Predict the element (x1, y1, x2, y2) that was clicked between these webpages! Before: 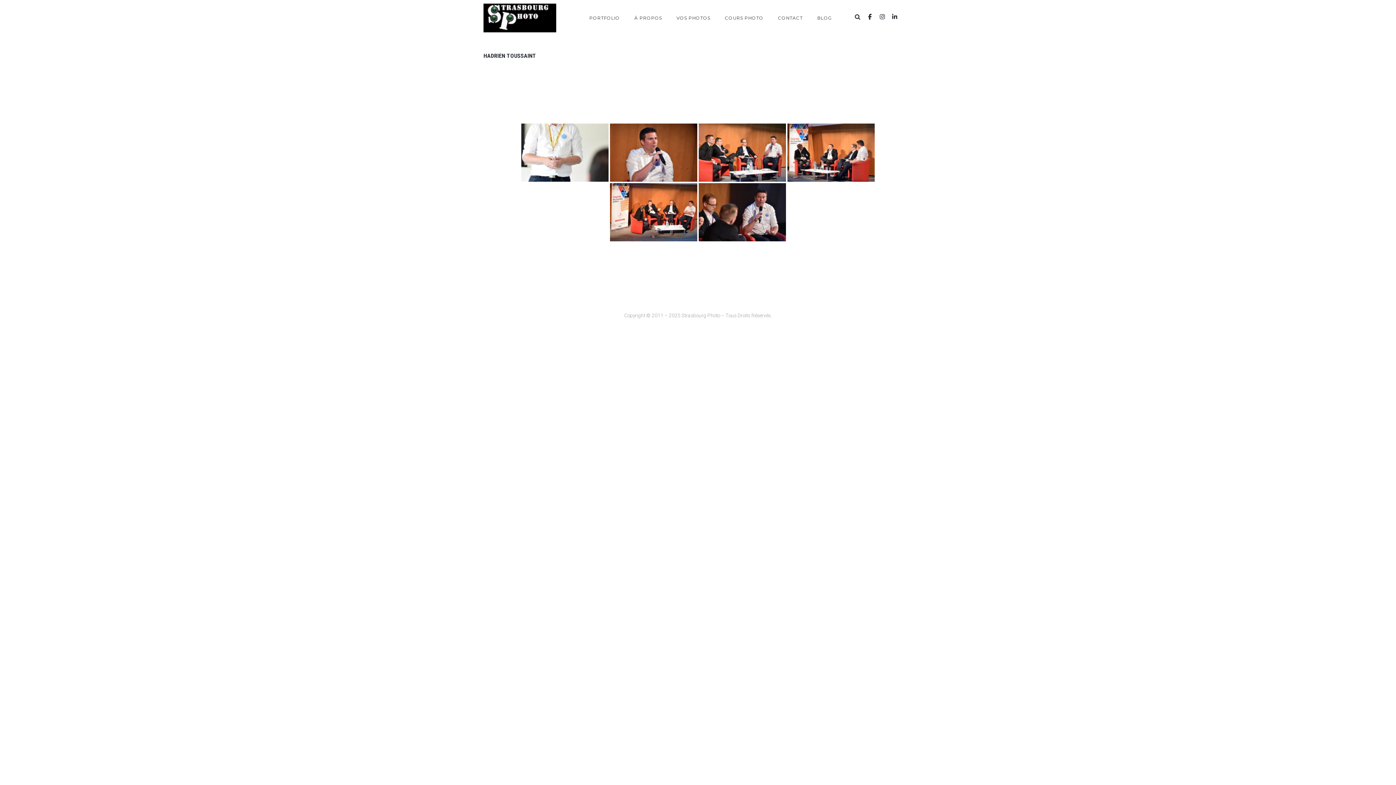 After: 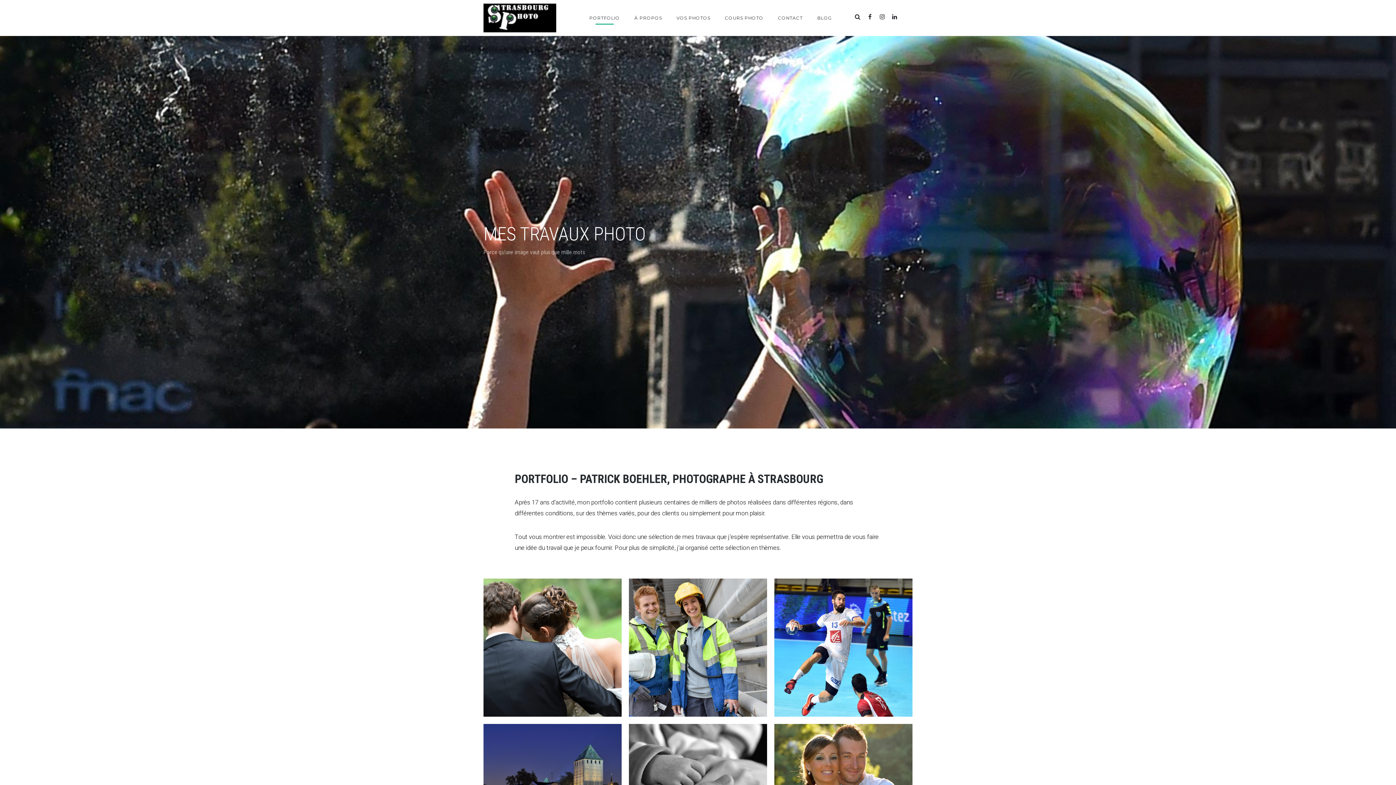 Action: label: PORTFOLIO bbox: (582, 2, 627, 33)